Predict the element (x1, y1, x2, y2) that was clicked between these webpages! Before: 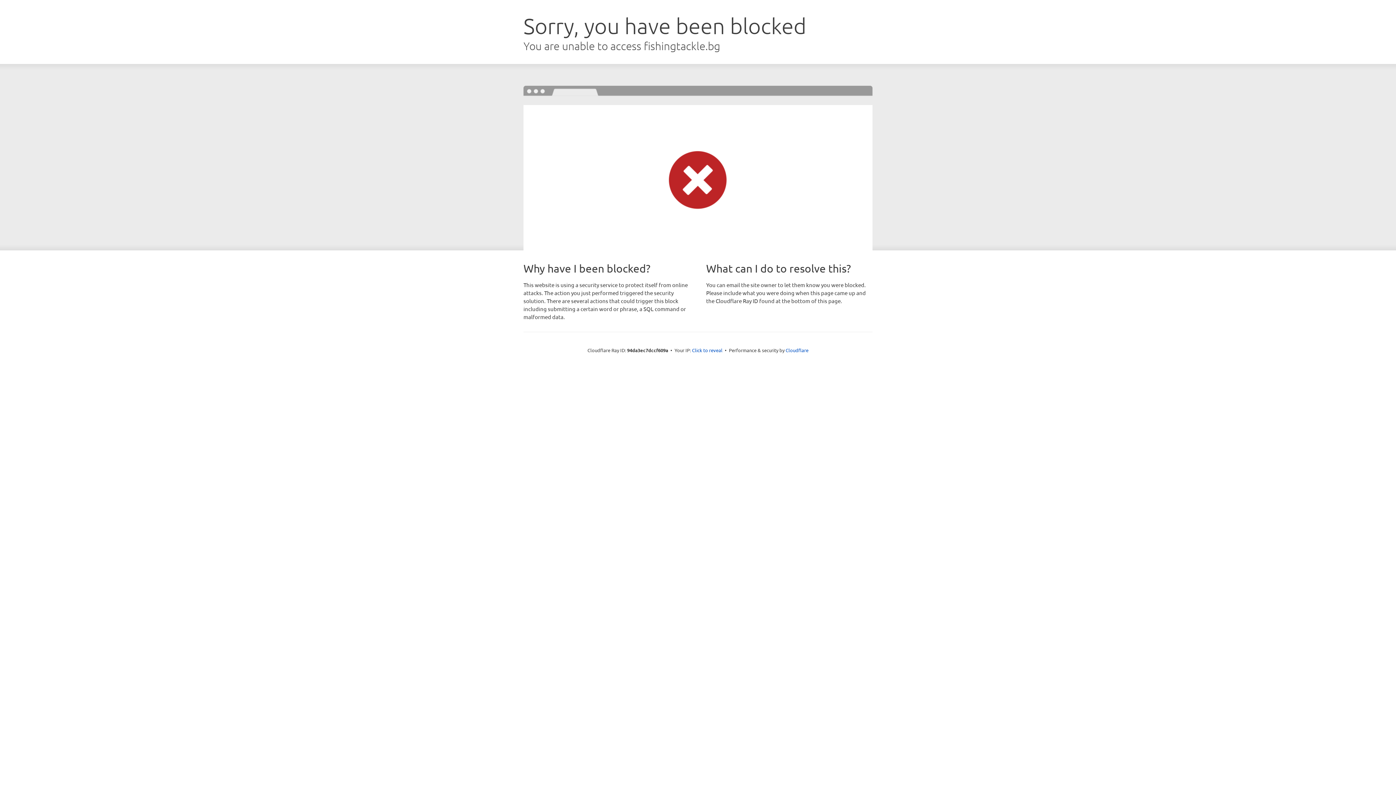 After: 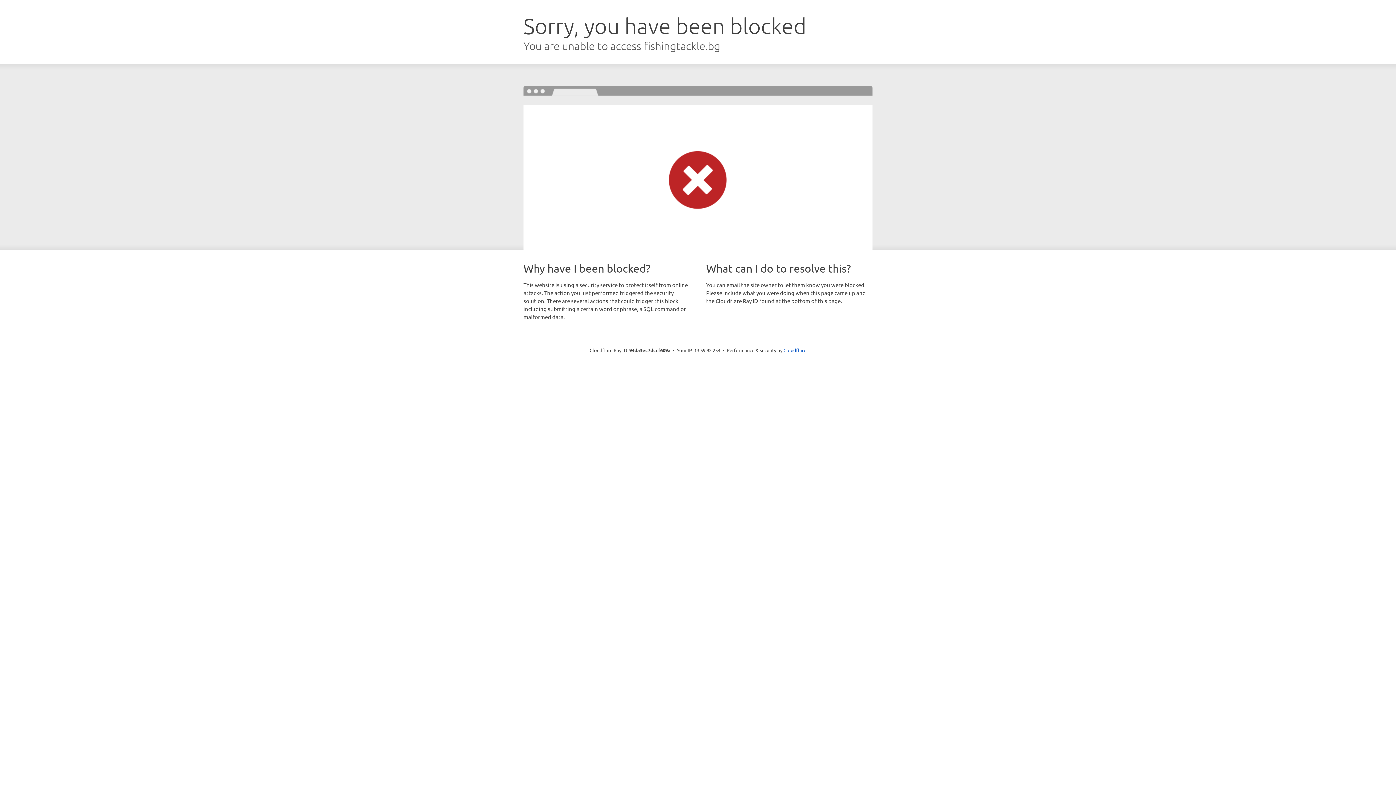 Action: bbox: (692, 346, 722, 353) label: Click to reveal